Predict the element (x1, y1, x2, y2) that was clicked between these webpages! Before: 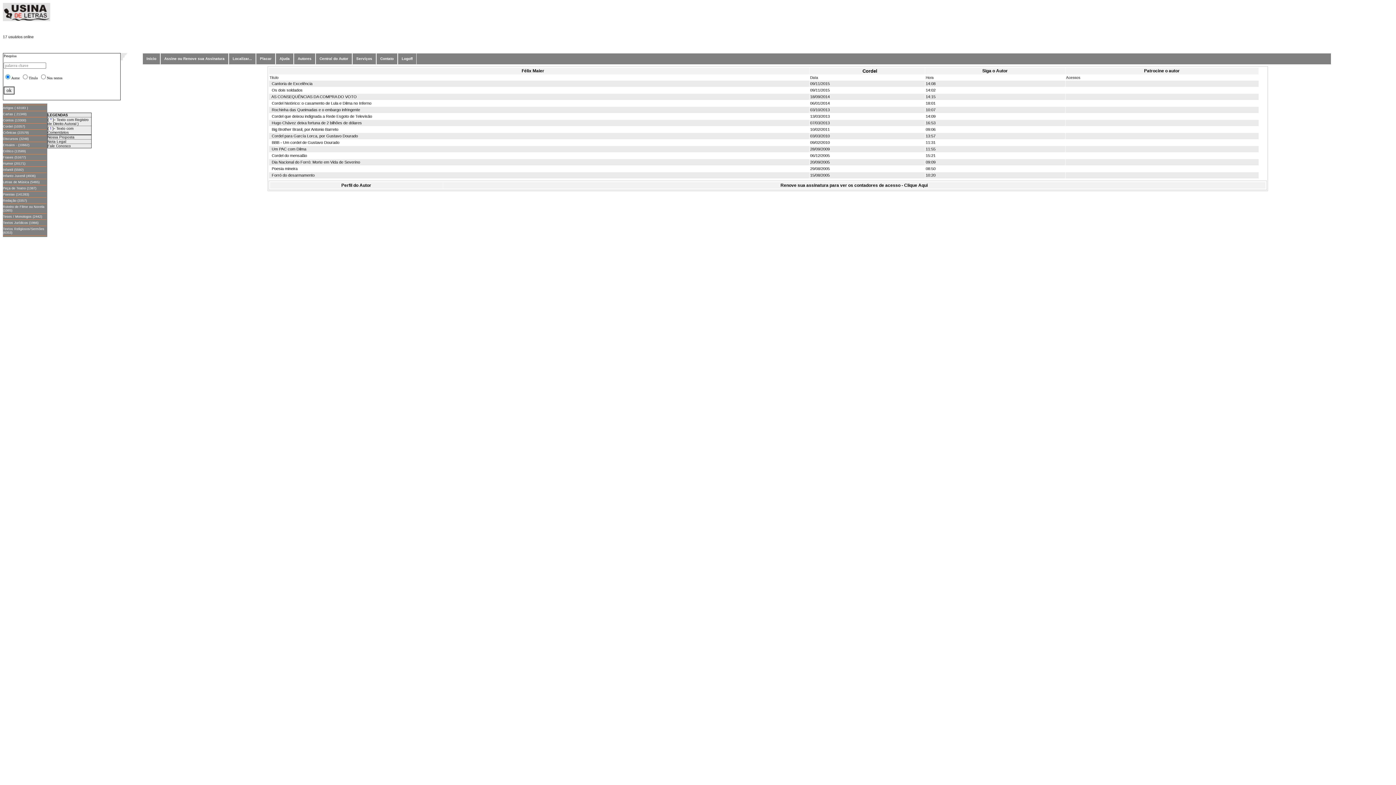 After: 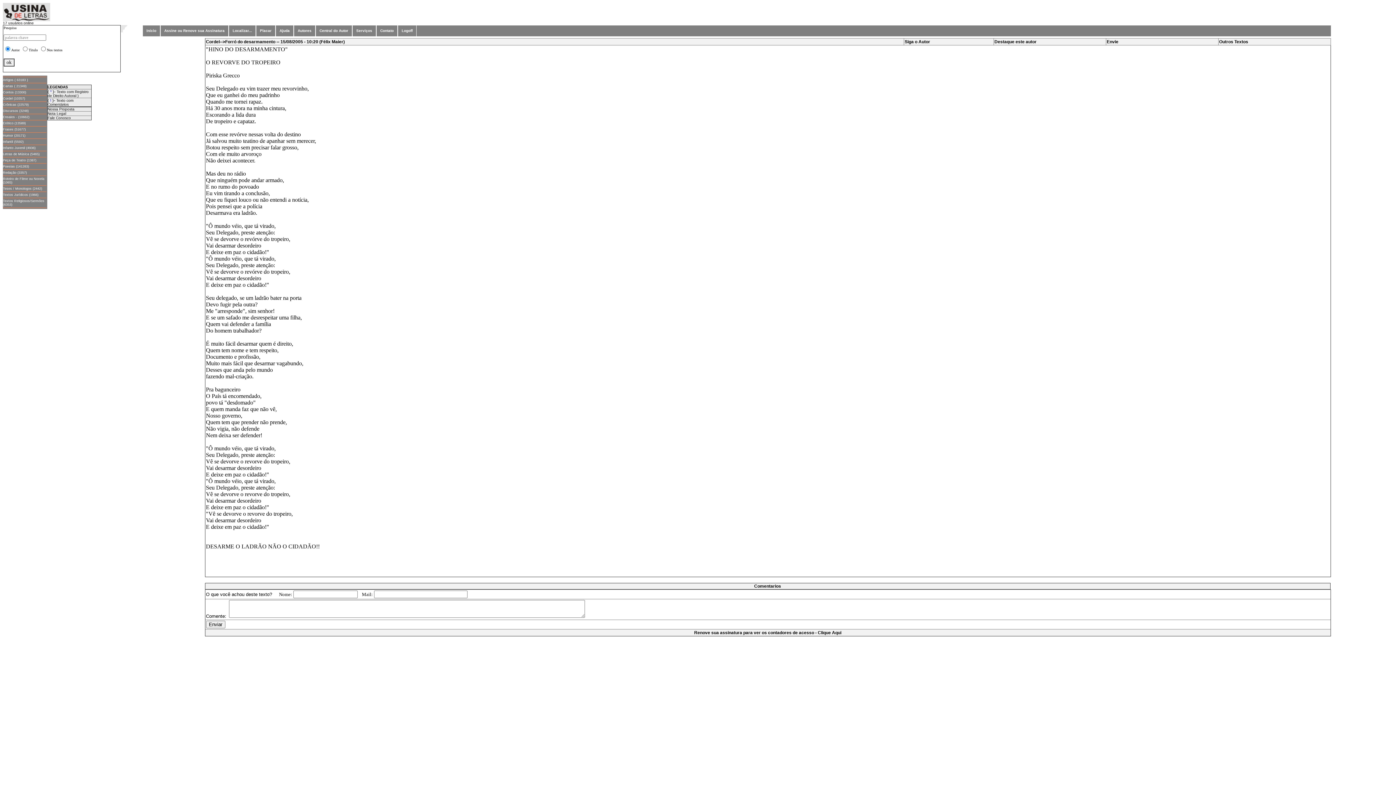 Action: label:   Forró do desarmamento bbox: (269, 173, 314, 177)